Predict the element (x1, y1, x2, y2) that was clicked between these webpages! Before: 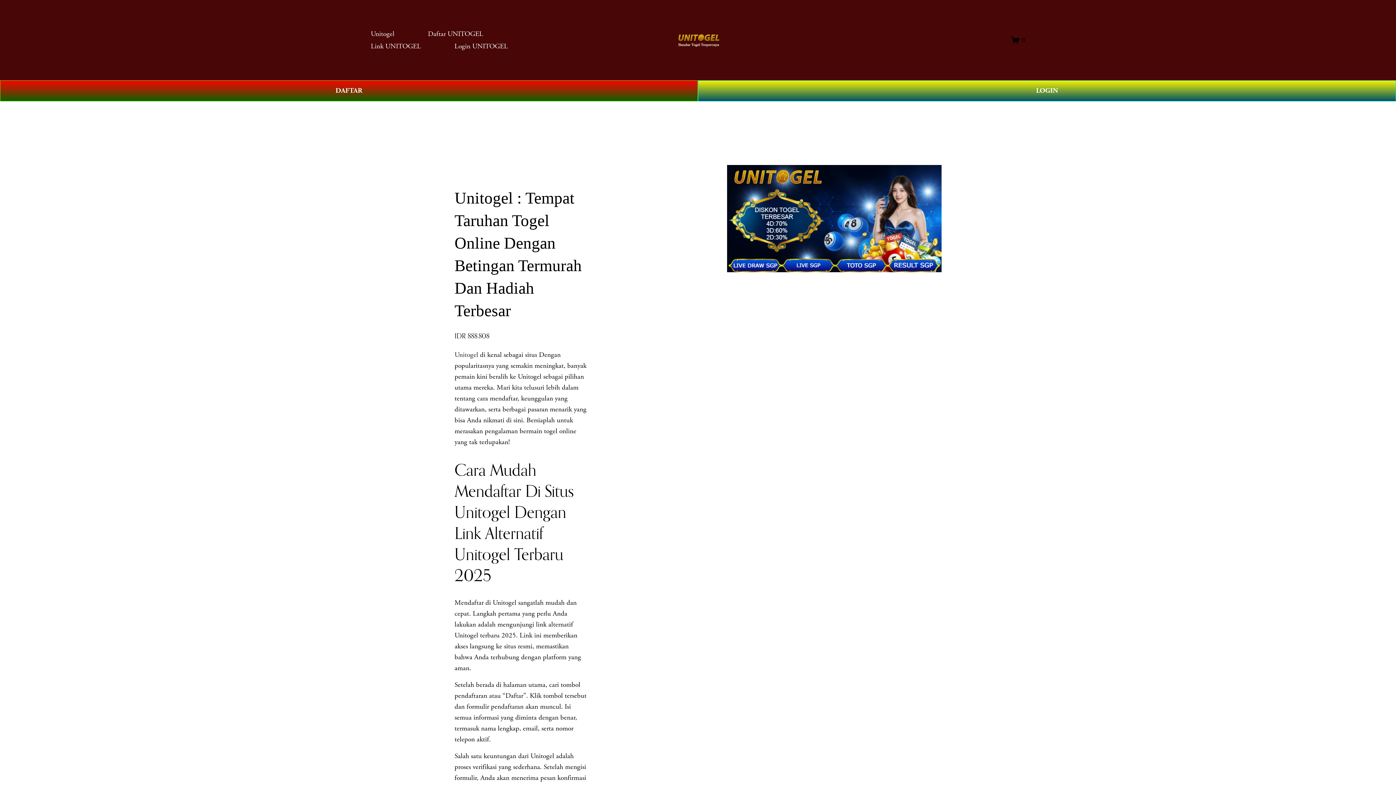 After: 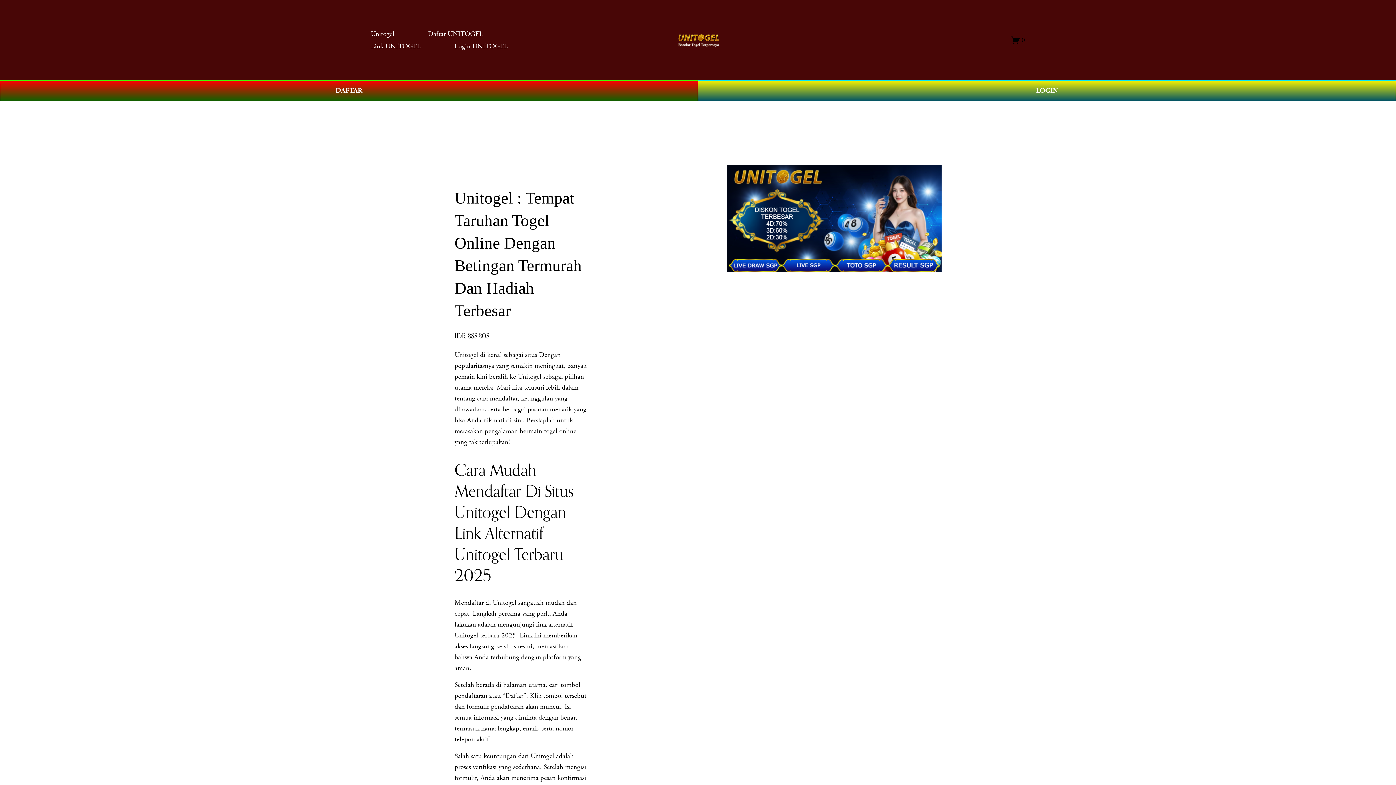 Action: bbox: (677, 31, 719, 49)